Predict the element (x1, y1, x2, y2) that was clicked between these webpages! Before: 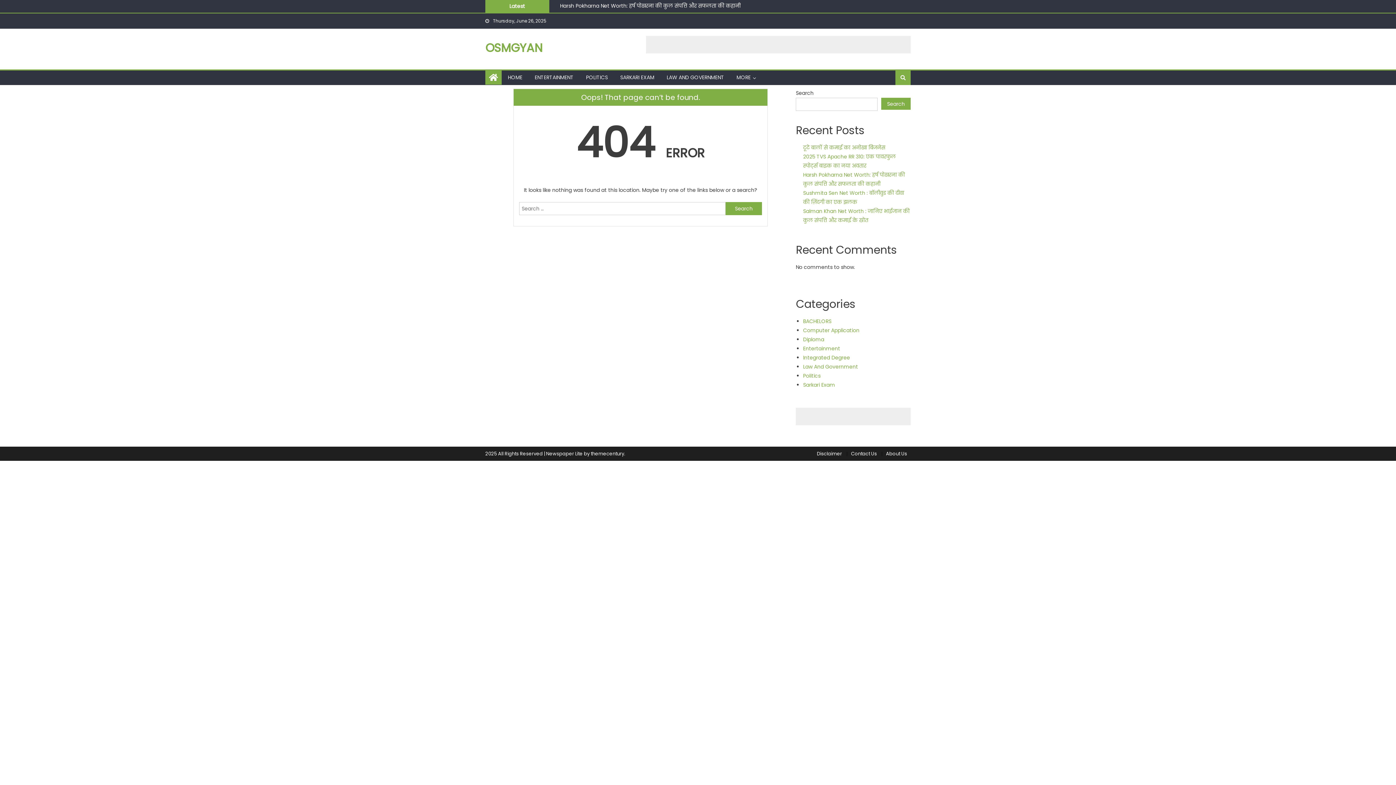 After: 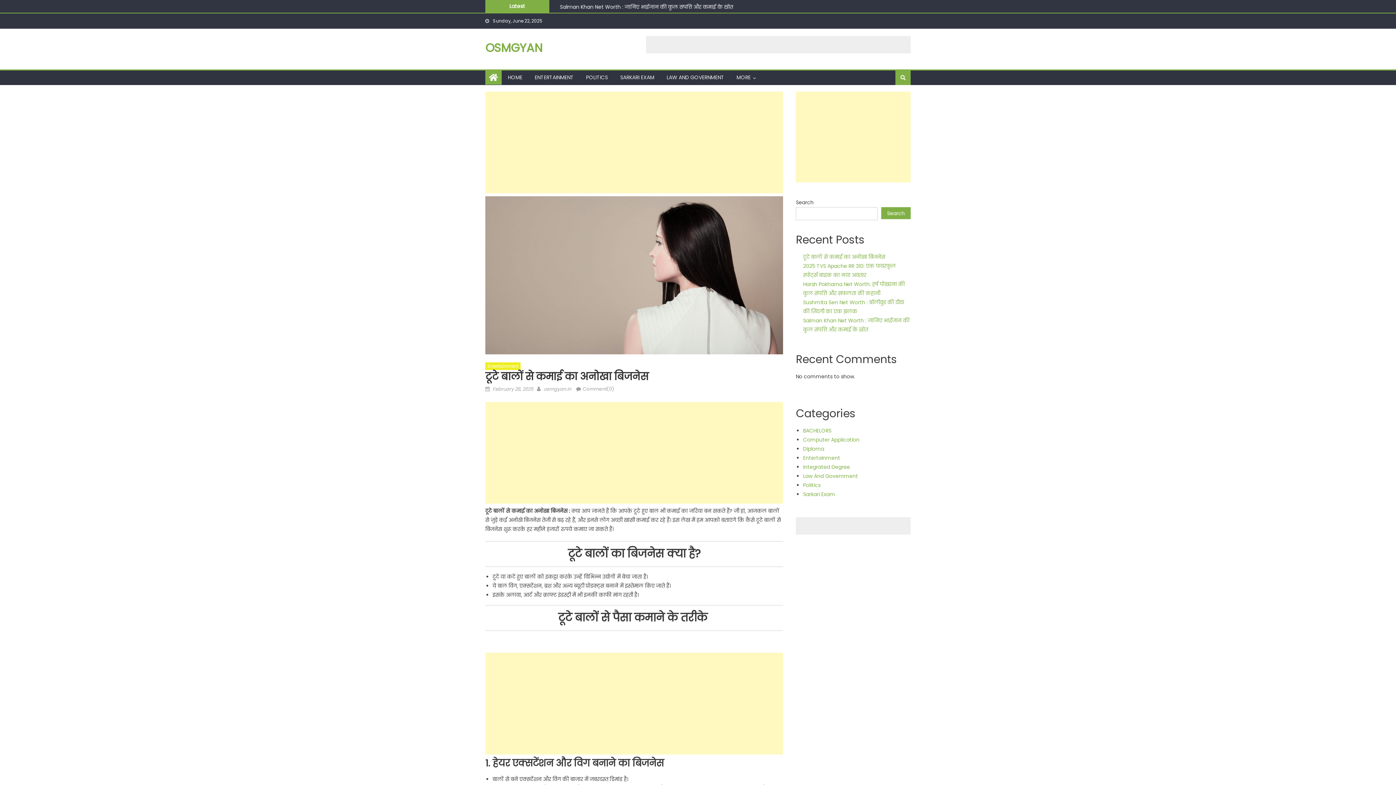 Action: label: टूटे बालों से कमाई का अनोखा बिजनेस bbox: (803, 144, 885, 151)